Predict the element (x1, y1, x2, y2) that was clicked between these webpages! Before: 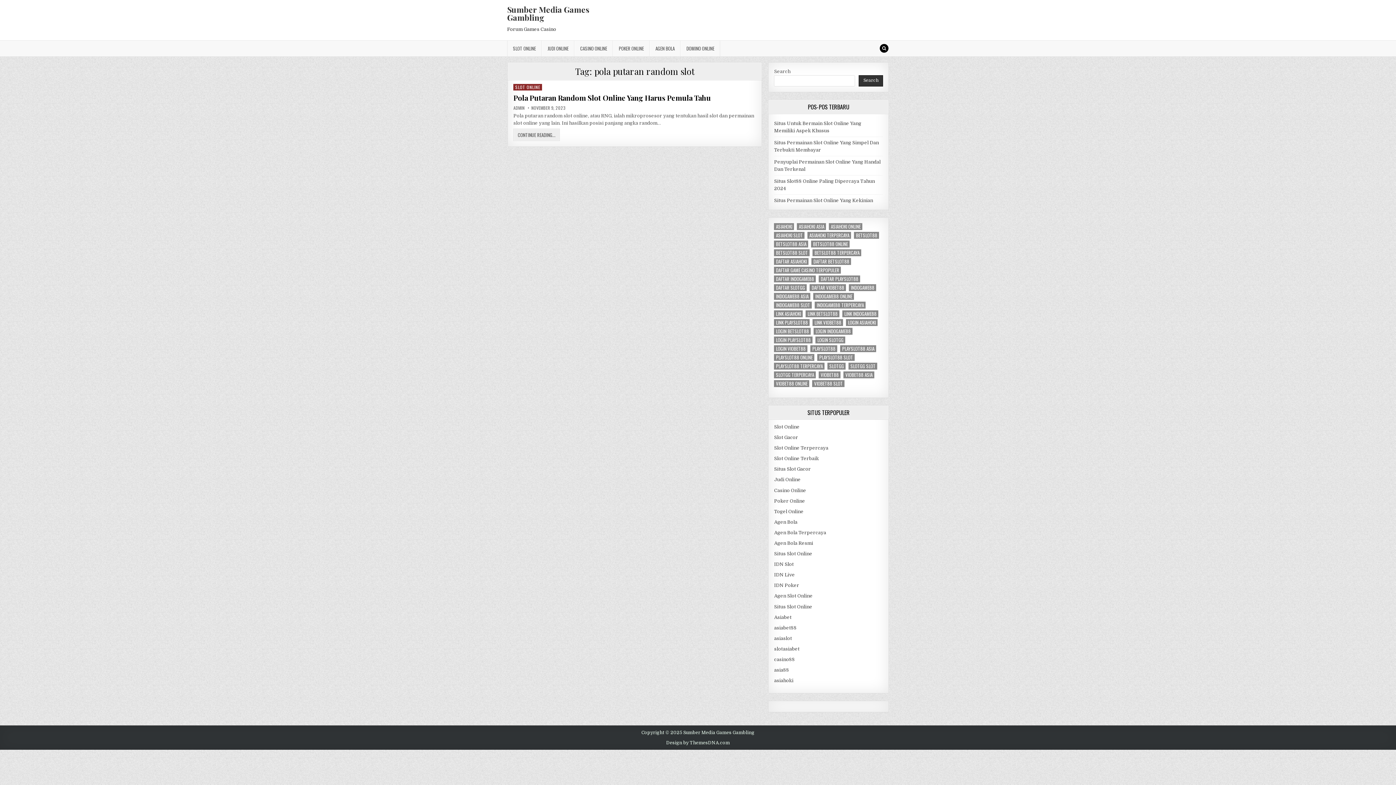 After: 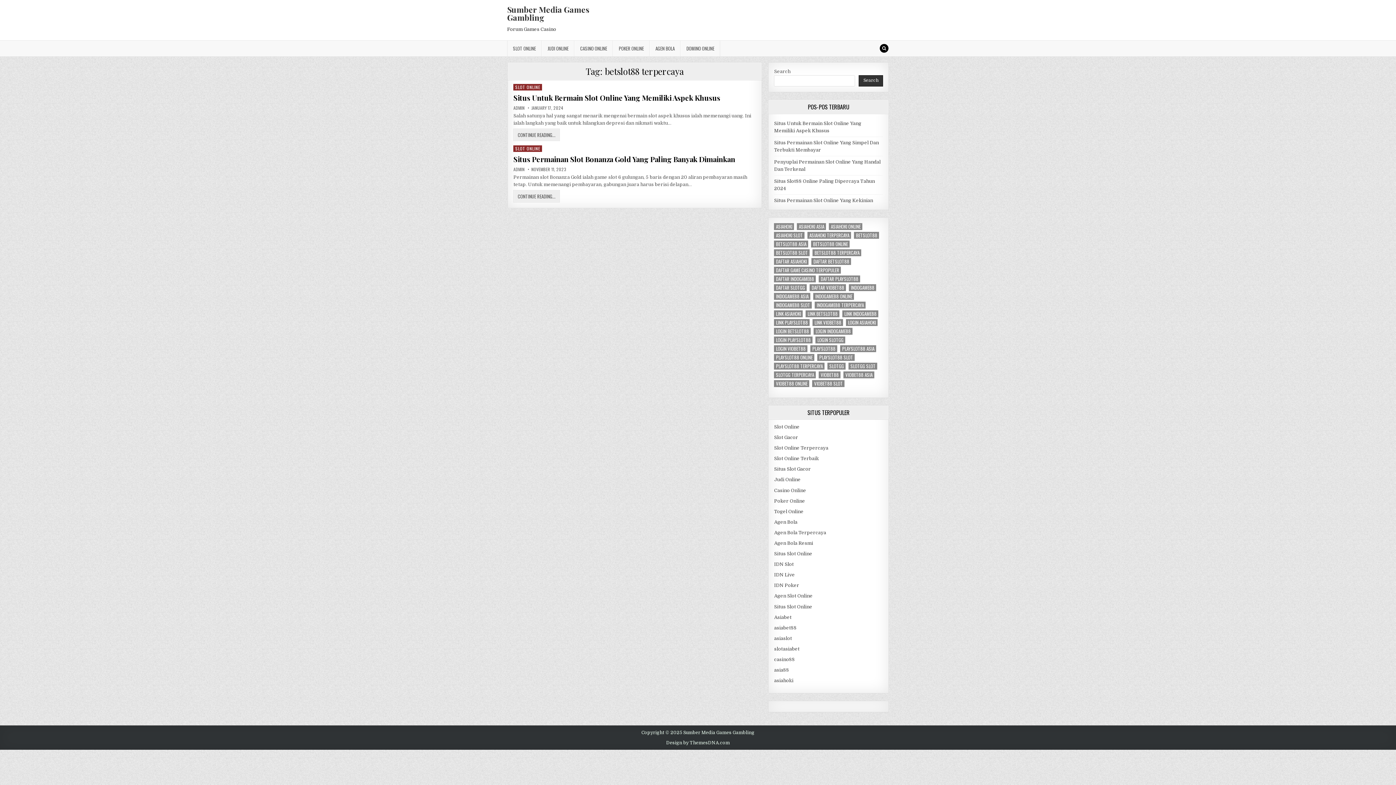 Action: label: betslot88 terpercaya (2 items) bbox: (812, 249, 861, 256)